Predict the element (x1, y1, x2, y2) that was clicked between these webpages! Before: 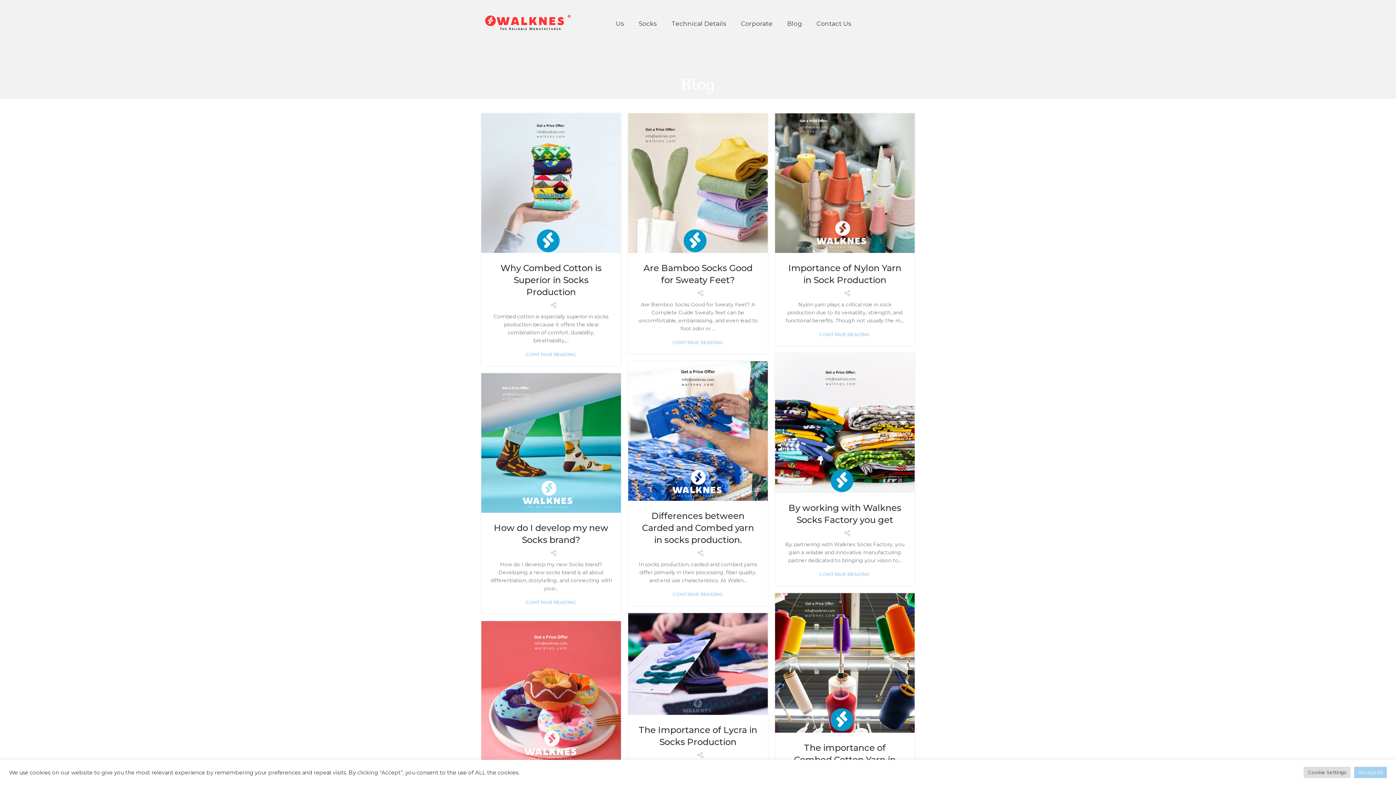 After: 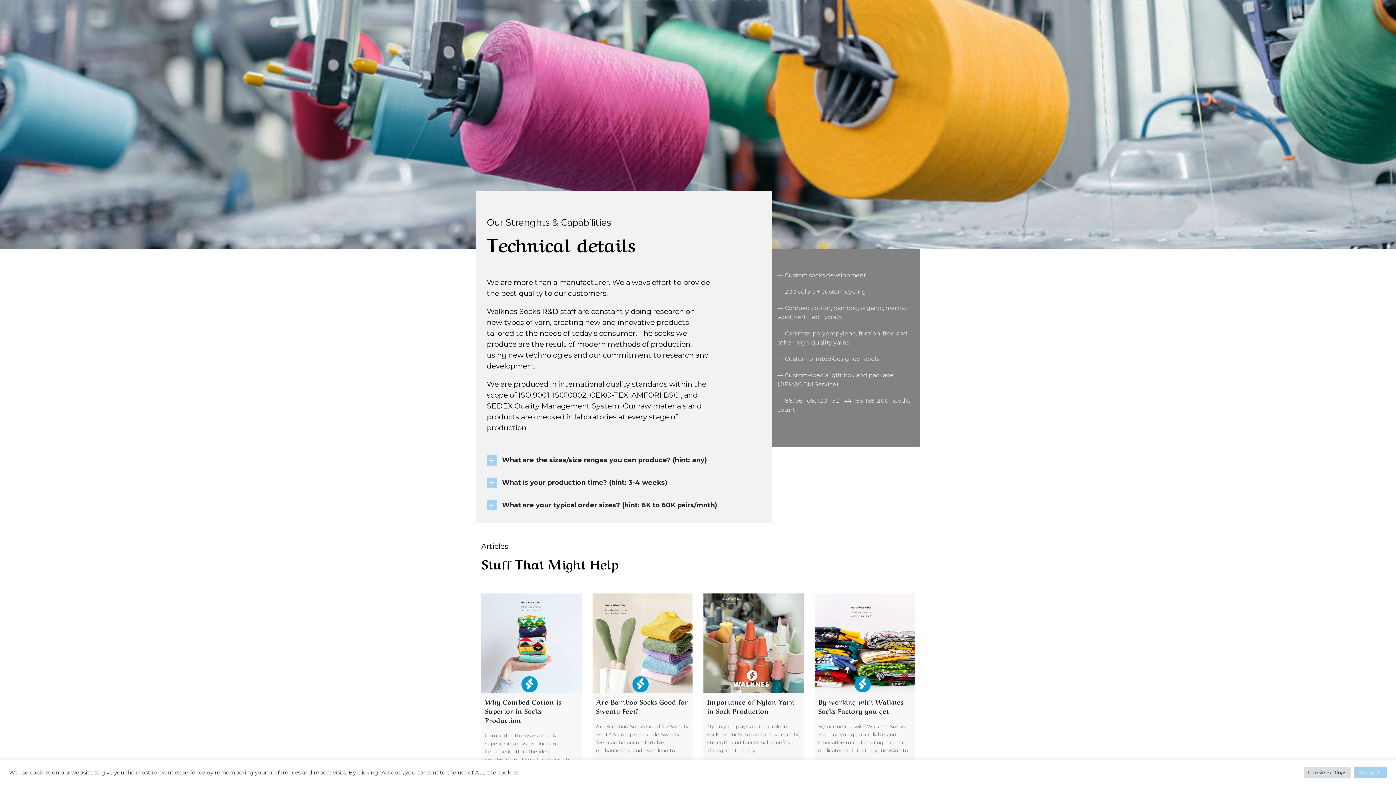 Action: bbox: (664, 16, 733, 30) label: Technical Details